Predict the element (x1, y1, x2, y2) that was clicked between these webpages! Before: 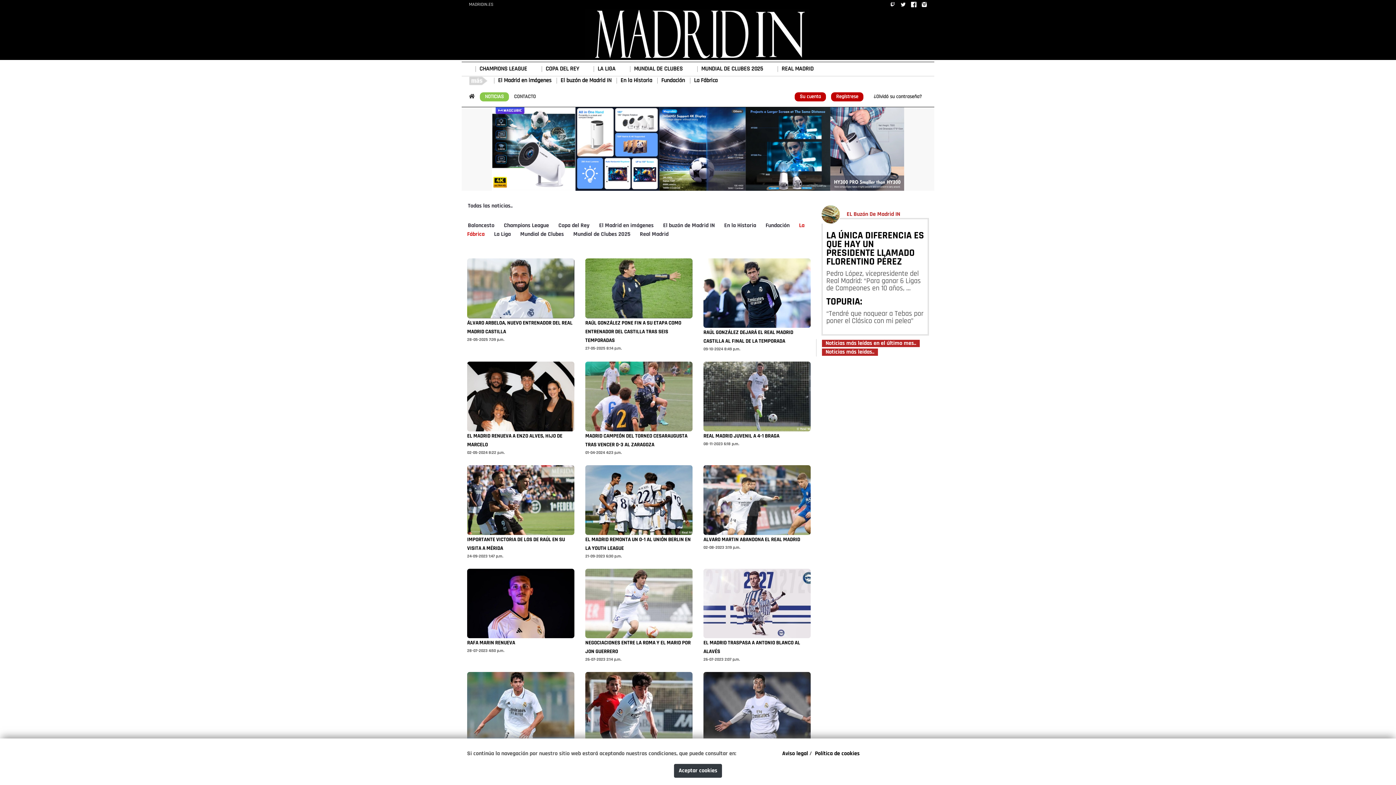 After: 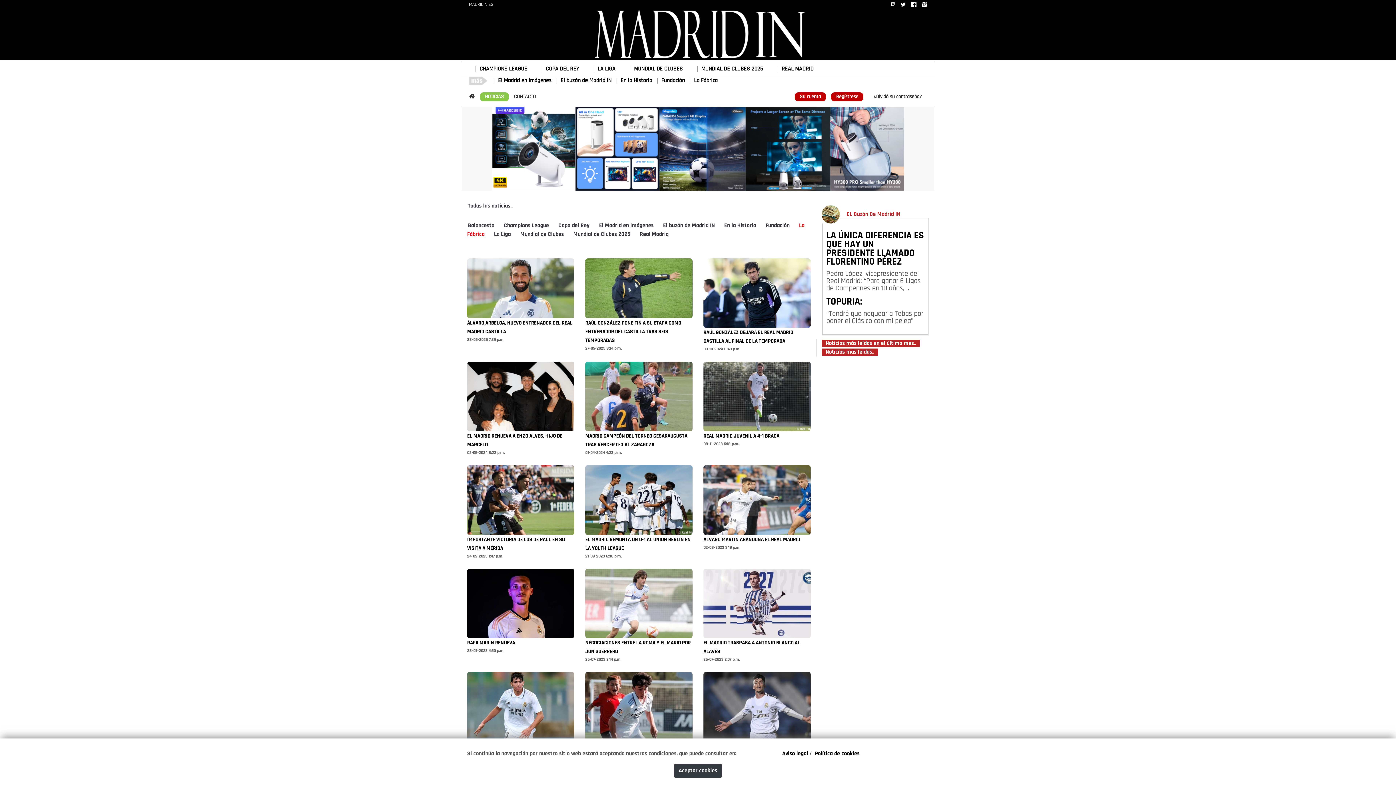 Action: bbox: (911, 2, 916, 6)